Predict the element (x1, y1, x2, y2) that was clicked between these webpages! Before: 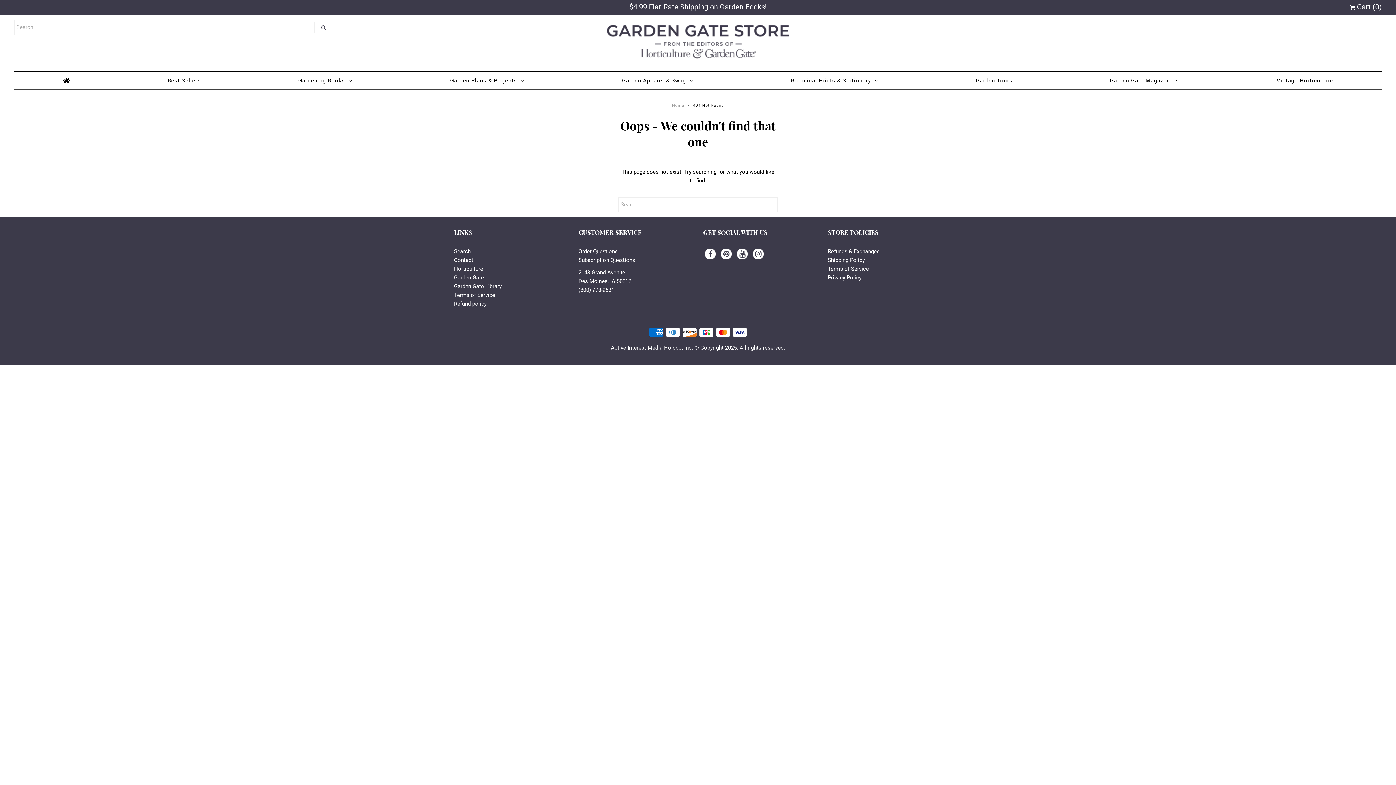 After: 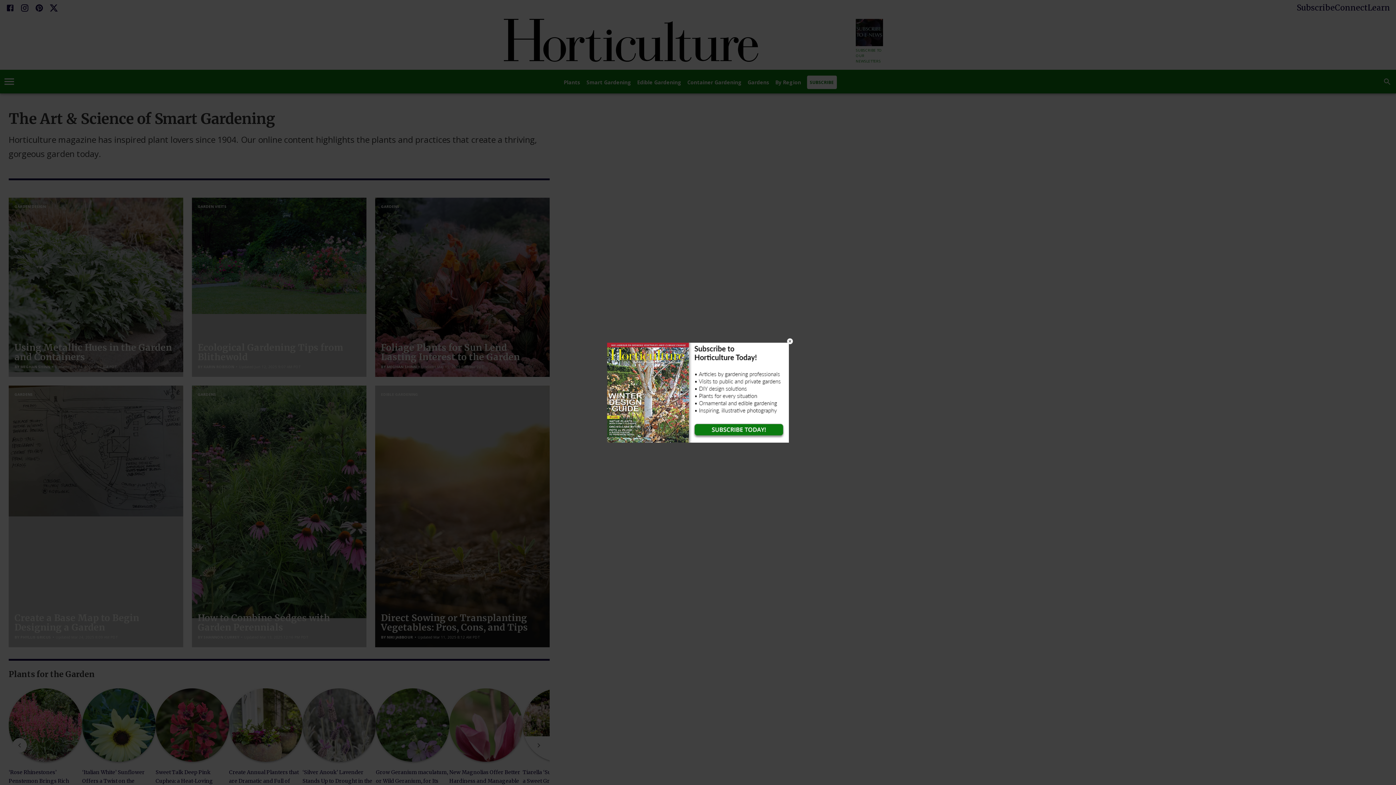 Action: bbox: (454, 265, 483, 272) label: Horticulture